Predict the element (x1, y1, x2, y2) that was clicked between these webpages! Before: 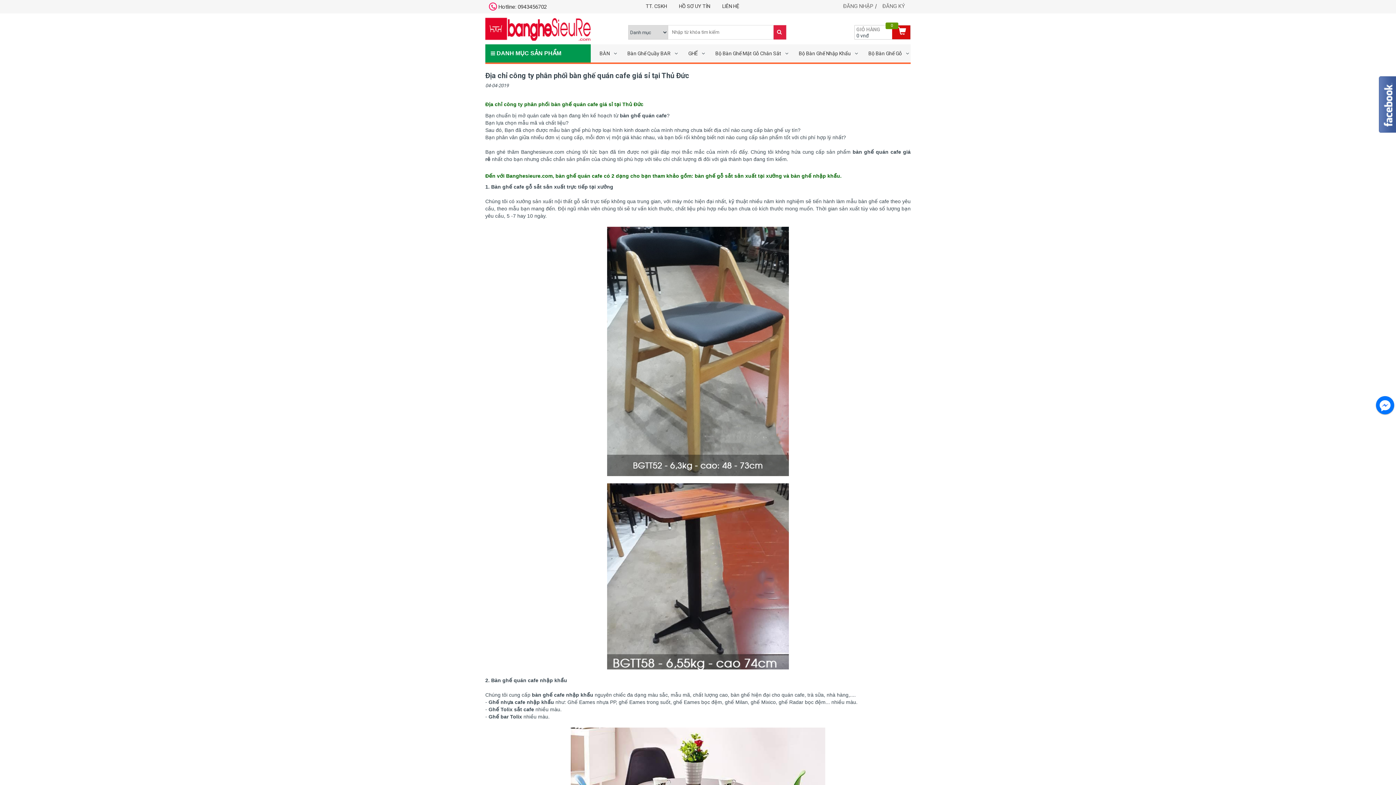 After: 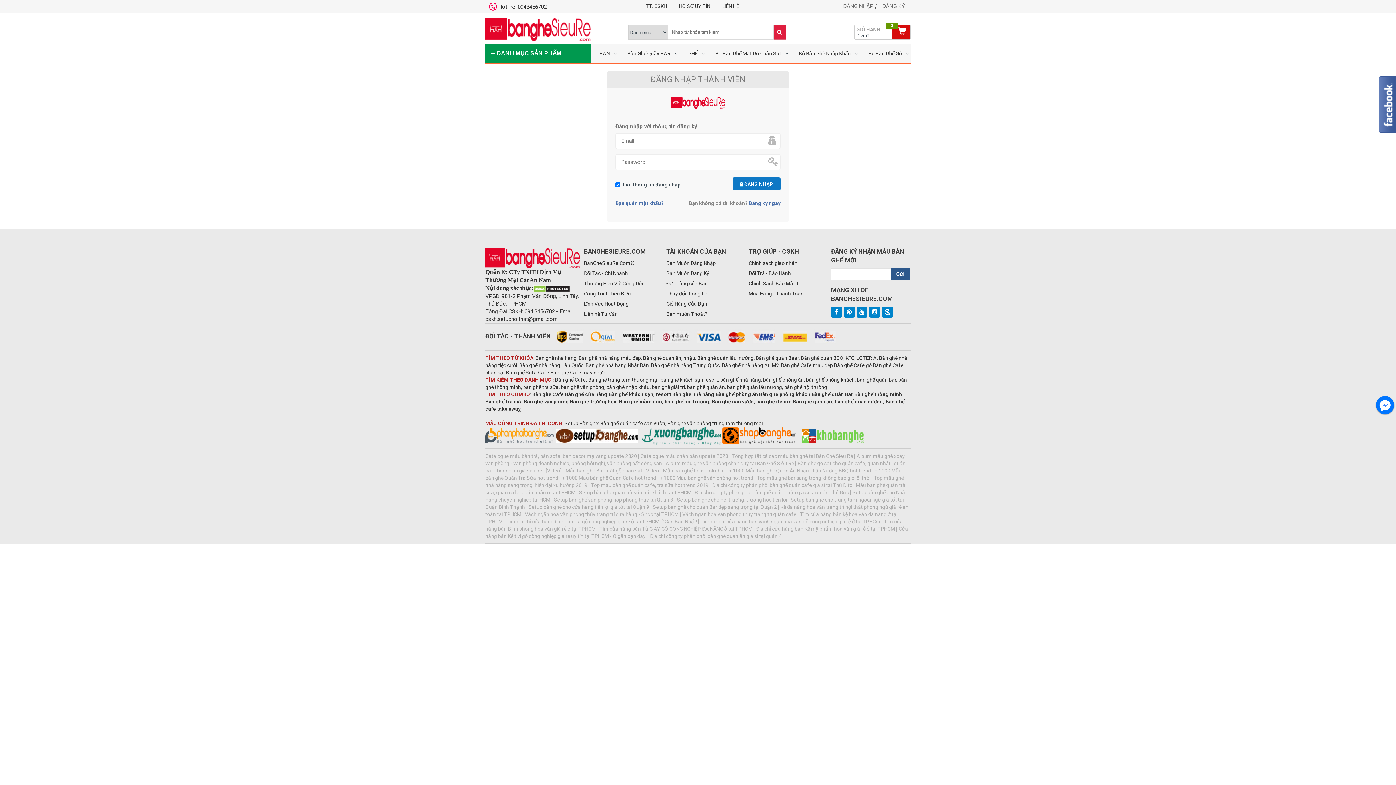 Action: bbox: (841, 2, 875, 9) label: ĐĂNG NHẬP